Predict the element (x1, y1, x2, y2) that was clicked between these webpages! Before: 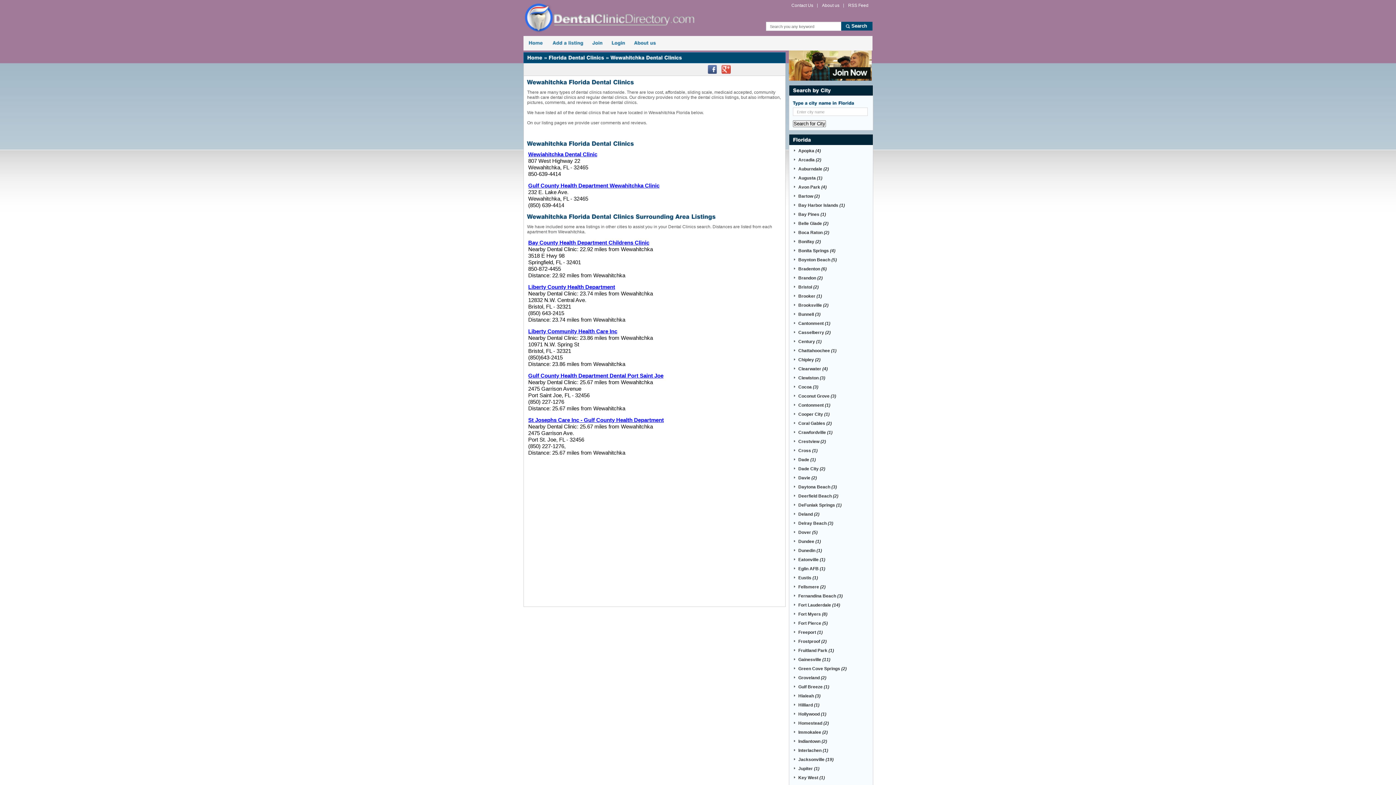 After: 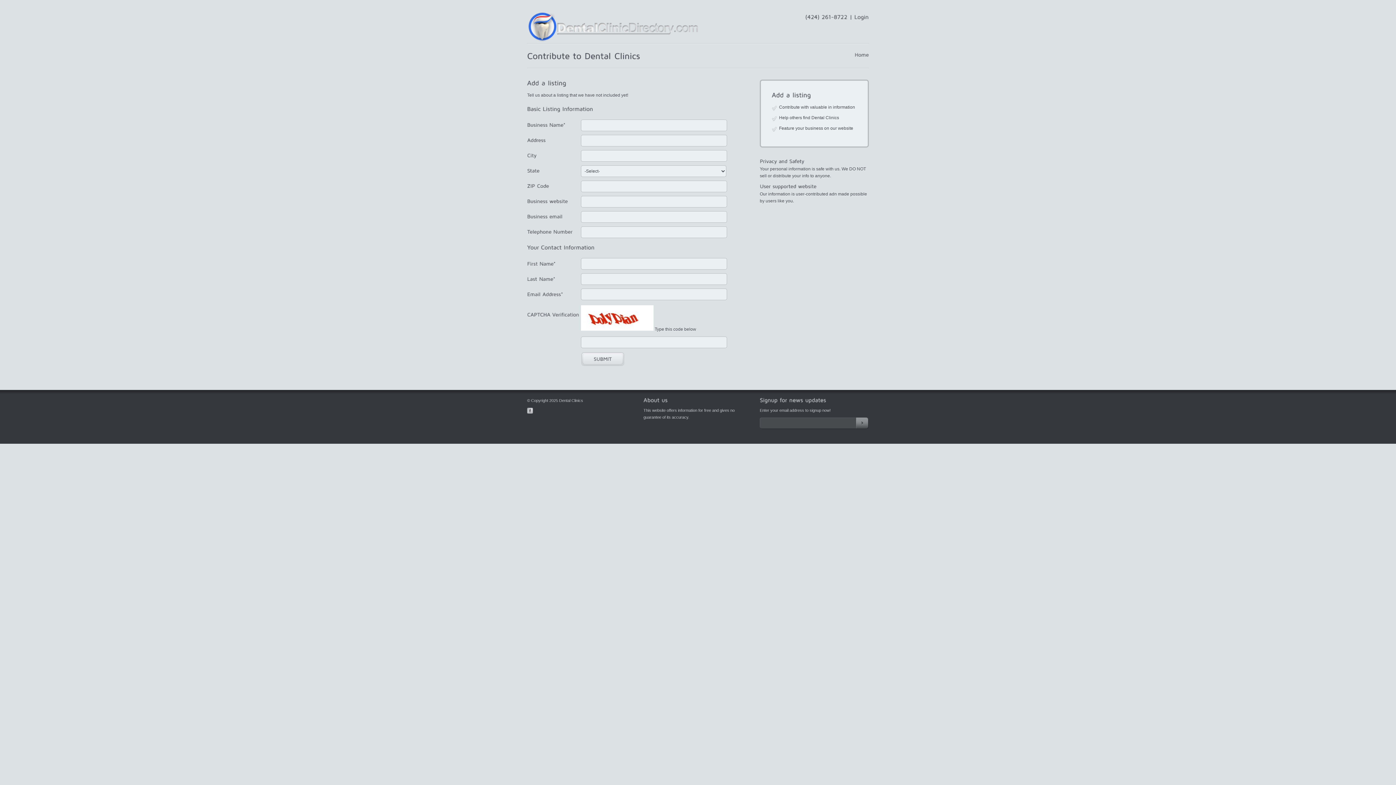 Action: label: Addalisting bbox: (548, 36, 588, 50)